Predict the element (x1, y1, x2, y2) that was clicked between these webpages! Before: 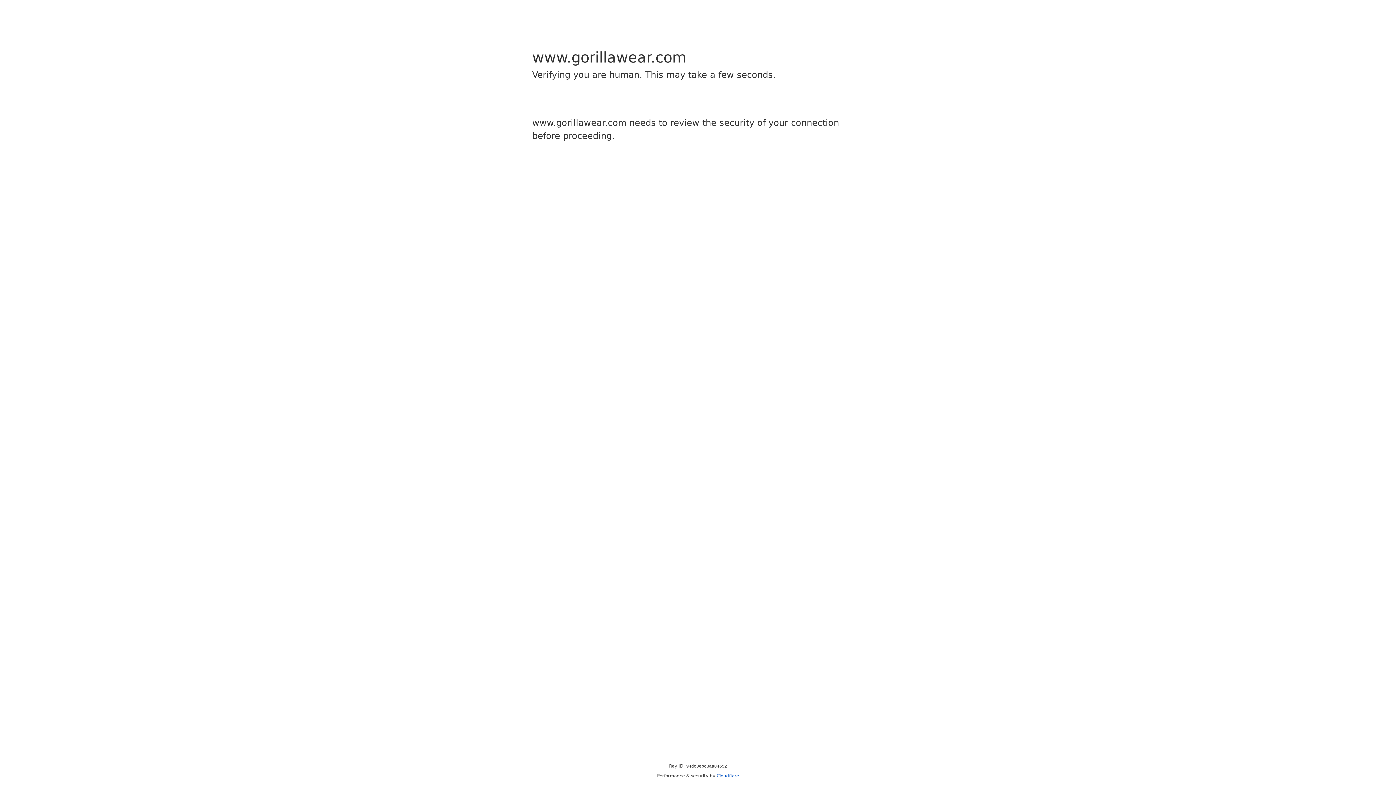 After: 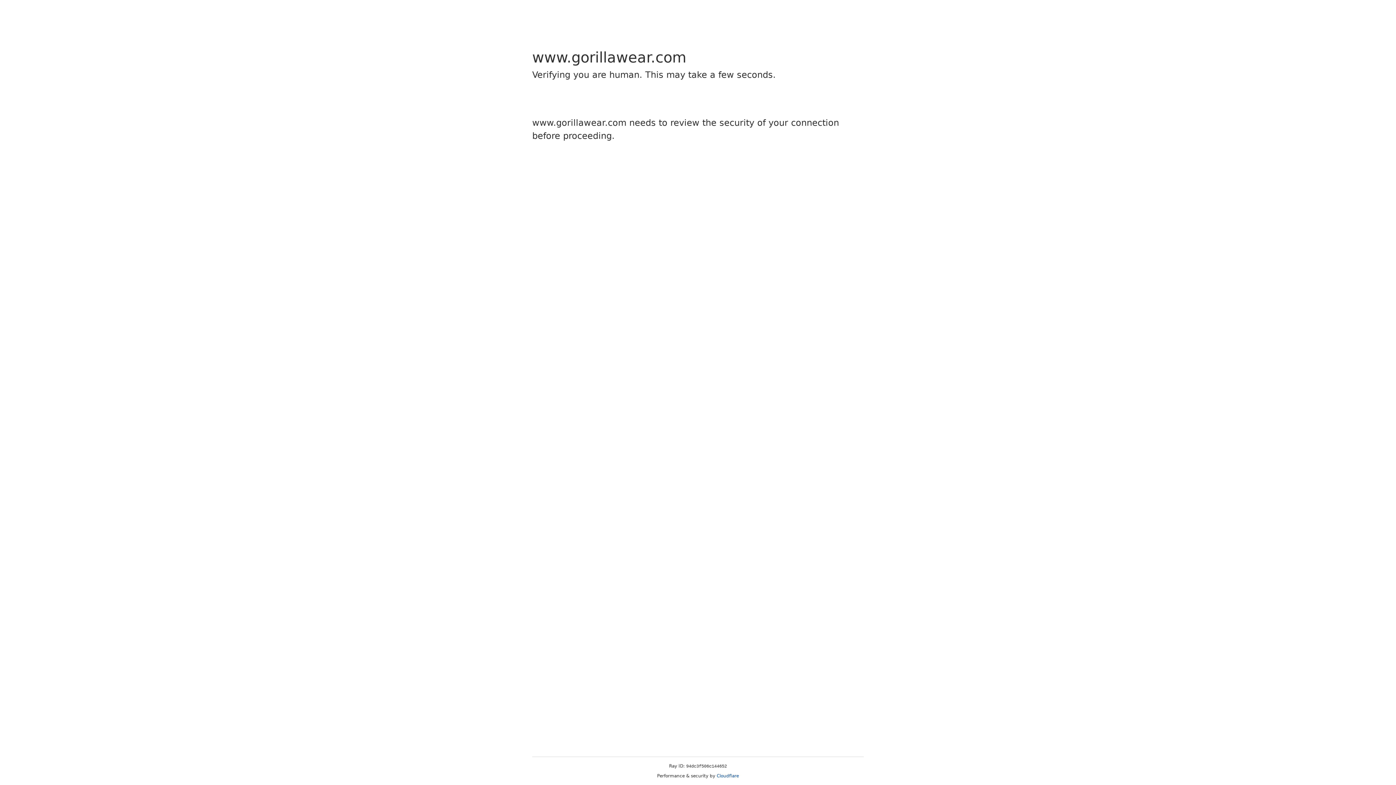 Action: bbox: (716, 773, 739, 778) label: Cloudflare